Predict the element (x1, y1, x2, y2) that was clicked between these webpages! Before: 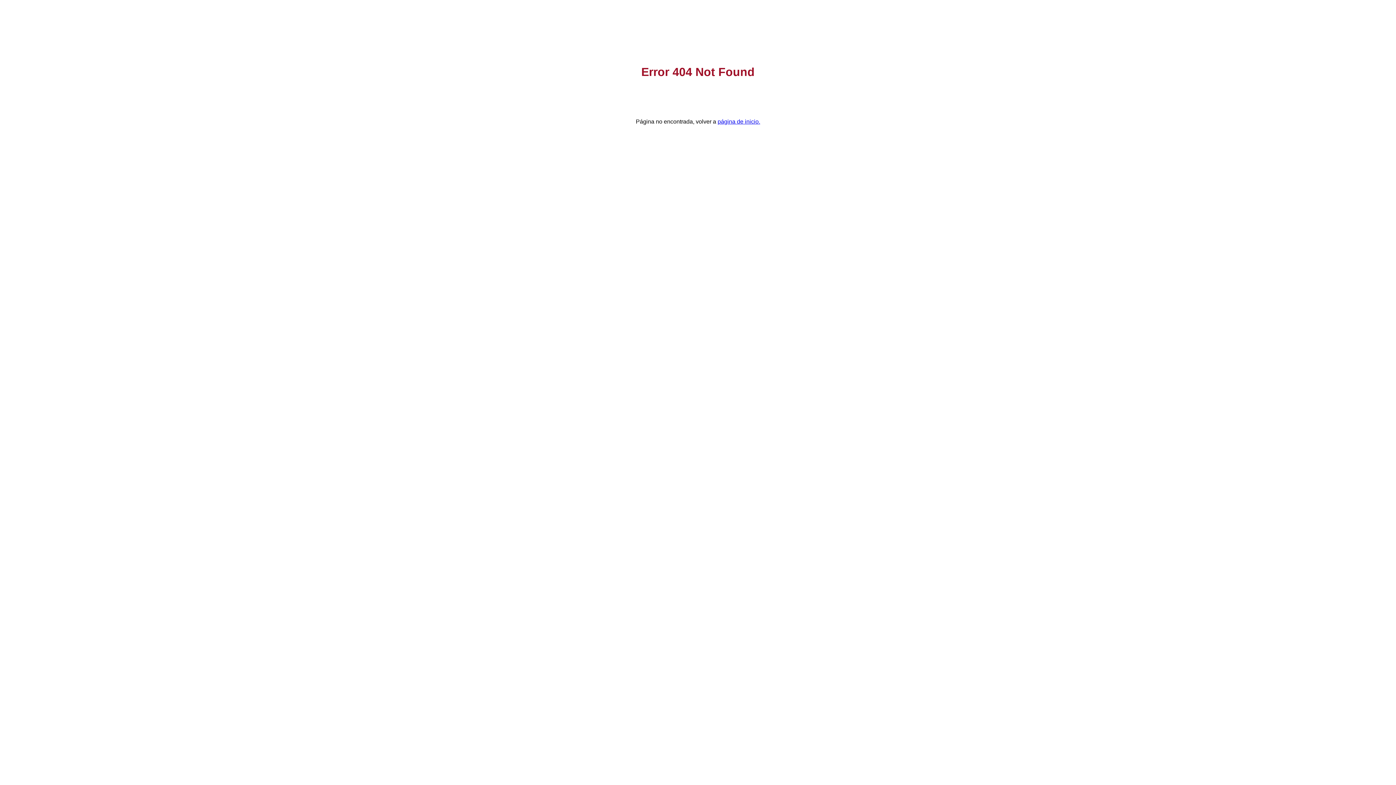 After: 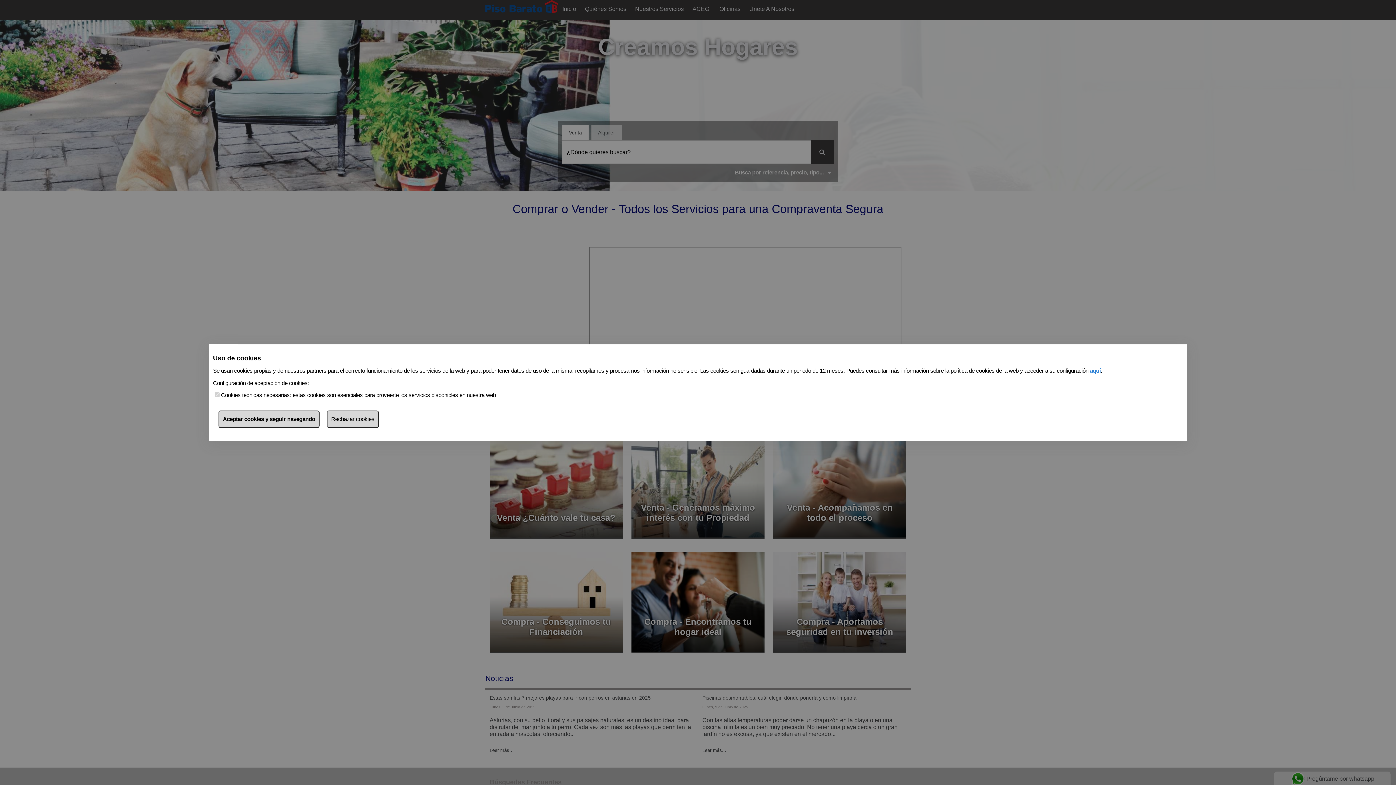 Action: label: página de inicio. bbox: (717, 118, 760, 124)